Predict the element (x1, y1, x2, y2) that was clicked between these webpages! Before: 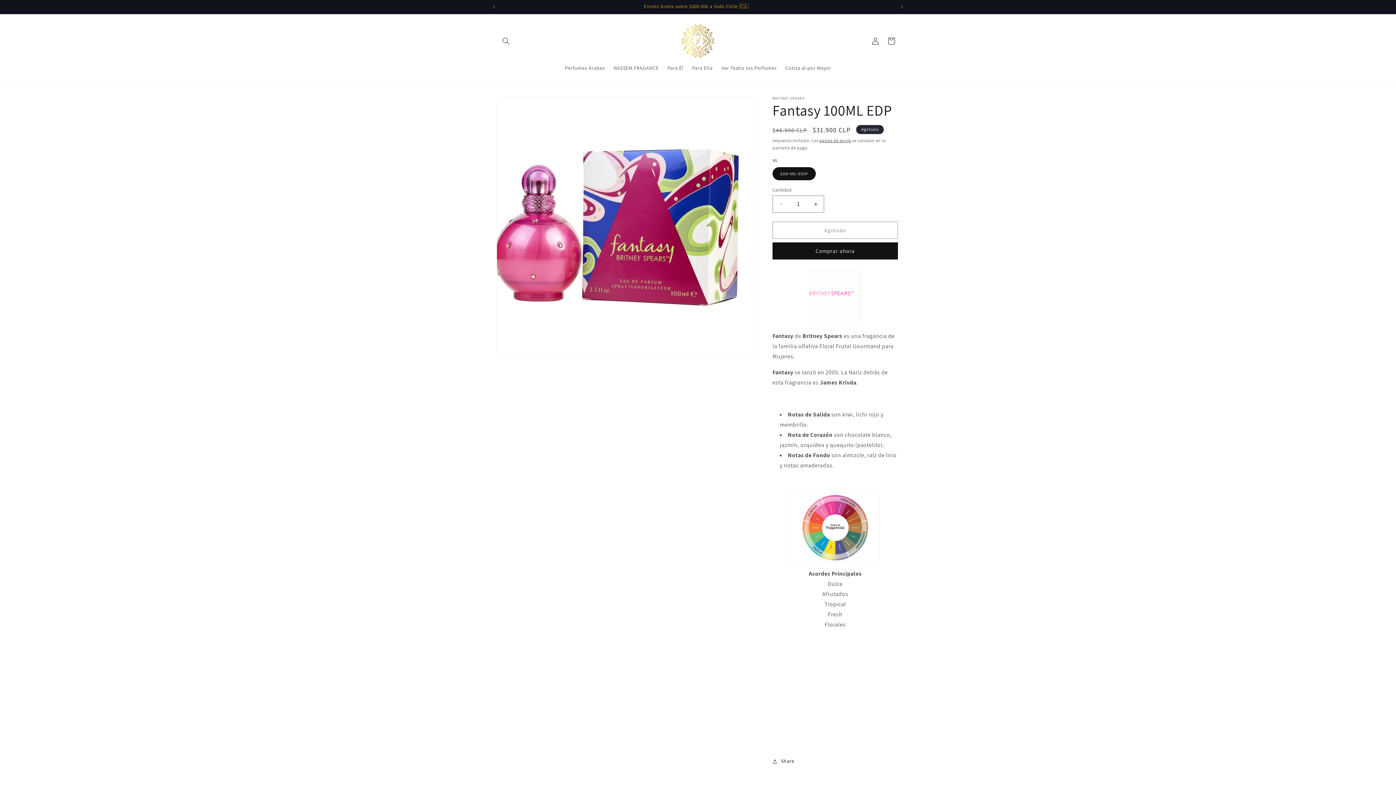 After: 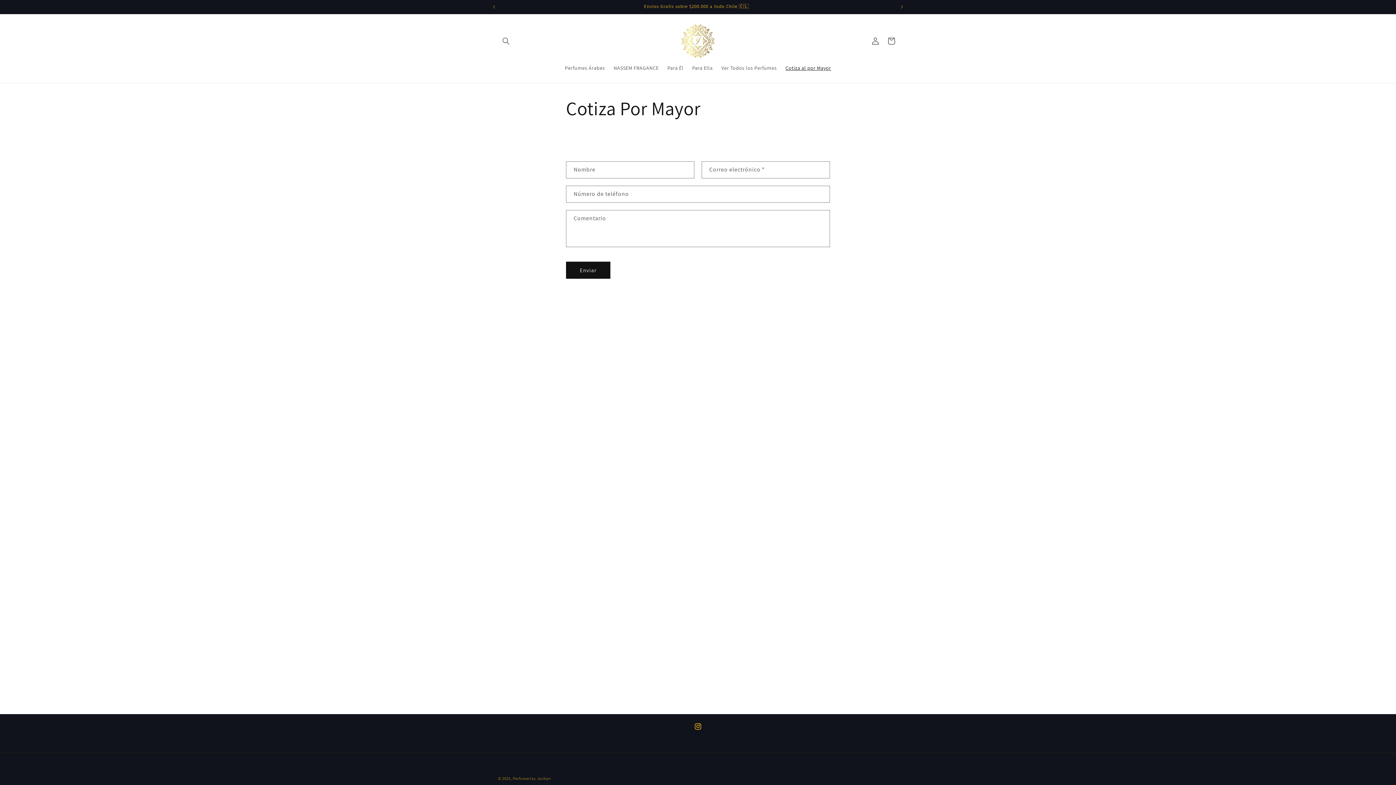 Action: bbox: (781, 60, 835, 75) label: Cotiza al por Mayor